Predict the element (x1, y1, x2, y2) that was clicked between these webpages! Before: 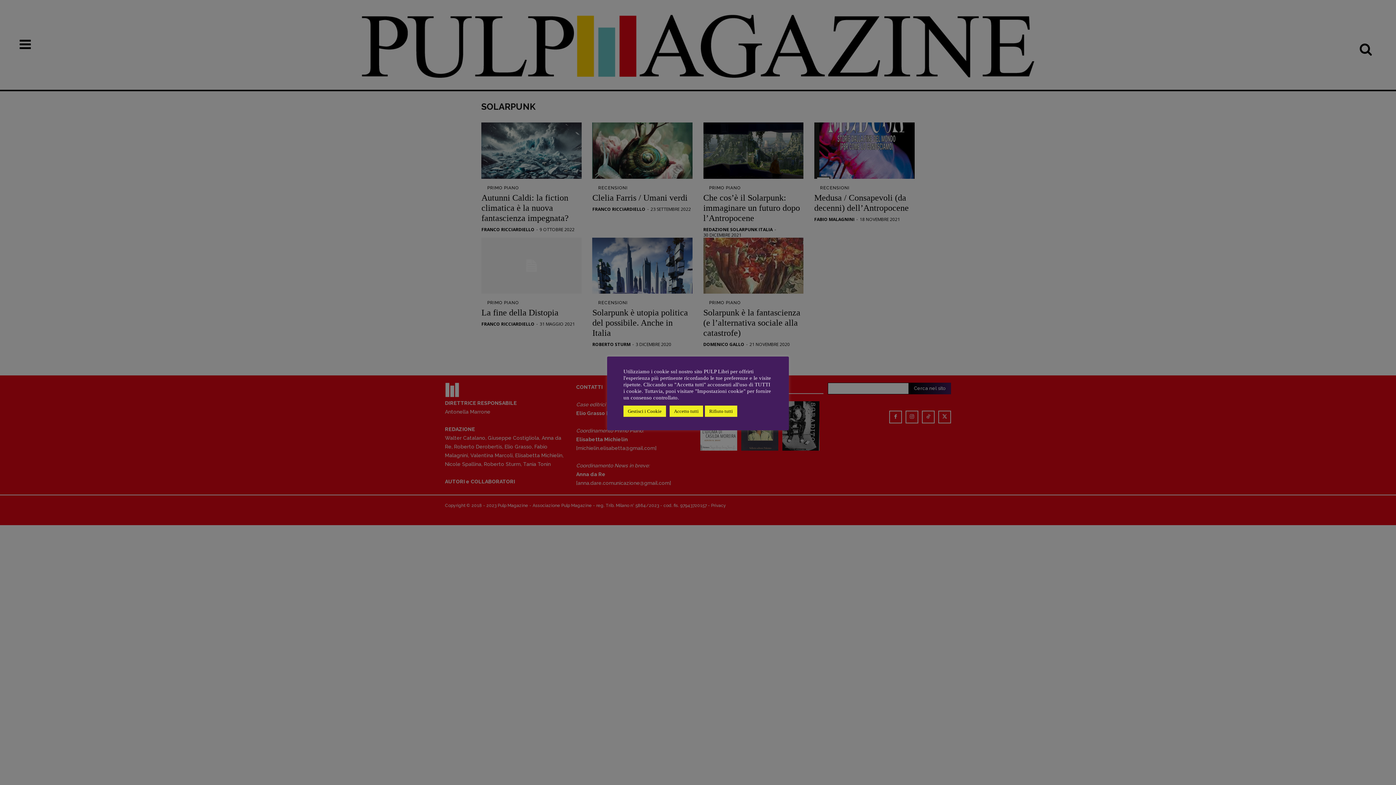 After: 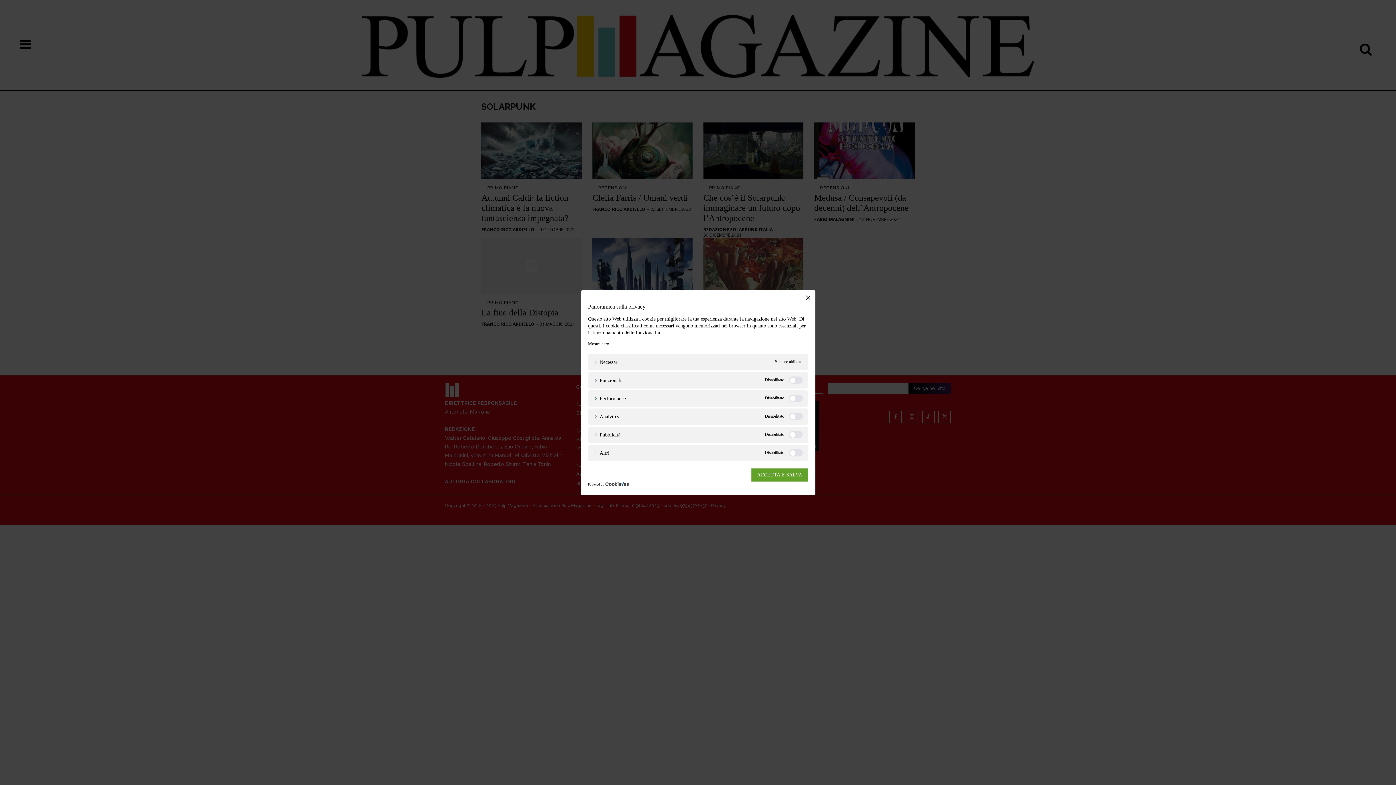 Action: bbox: (623, 405, 666, 416) label: Gestisci i Cookie